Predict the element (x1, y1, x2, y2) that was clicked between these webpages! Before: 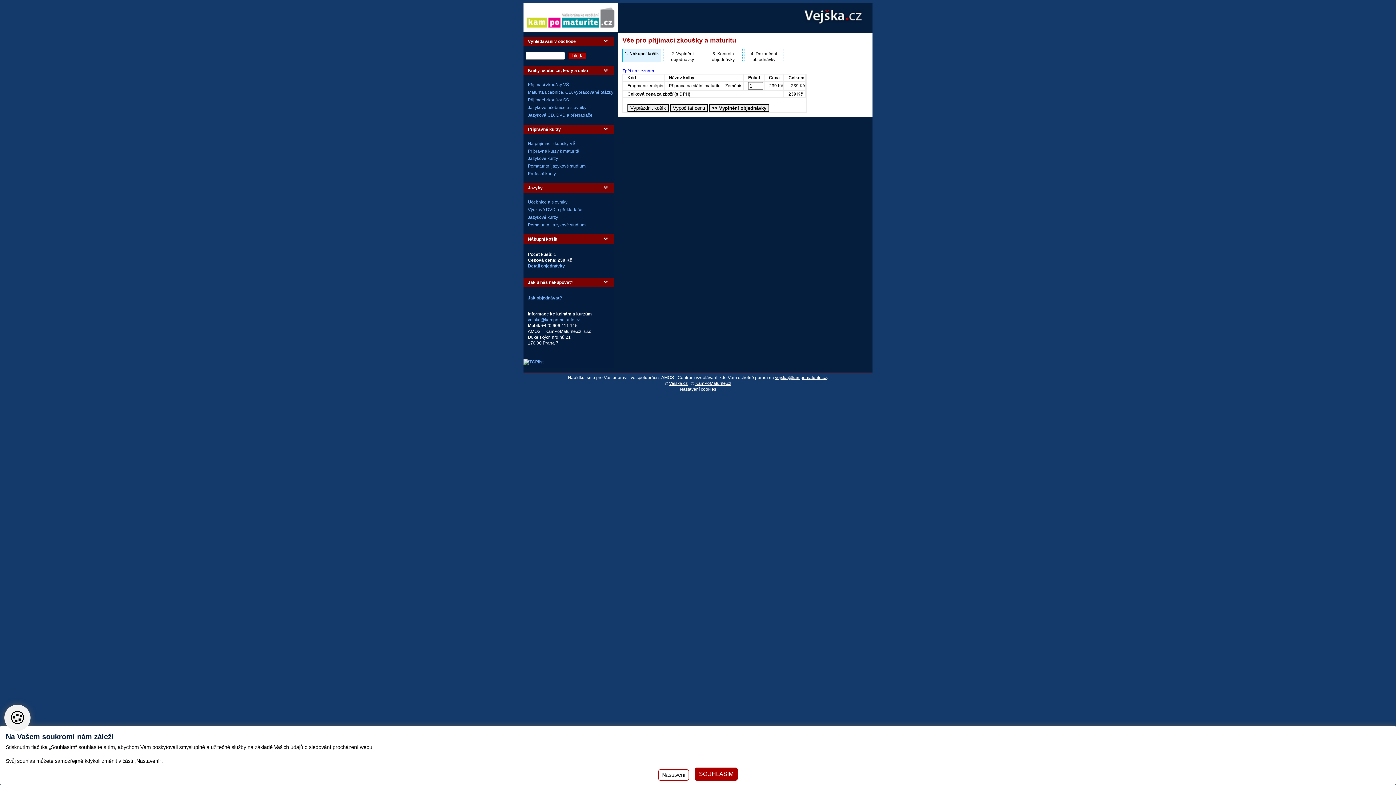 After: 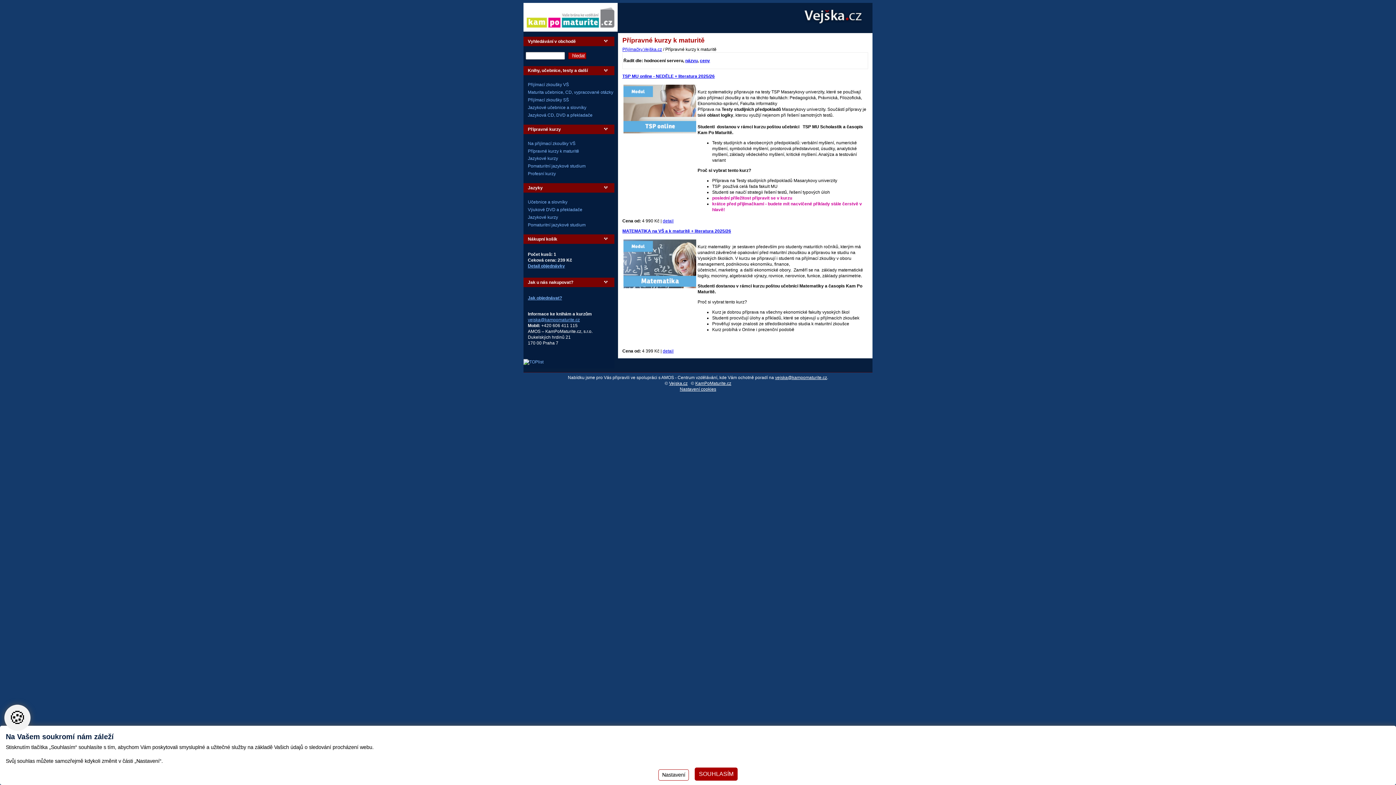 Action: label: Přípravné kurzy k maturitě bbox: (528, 148, 579, 153)